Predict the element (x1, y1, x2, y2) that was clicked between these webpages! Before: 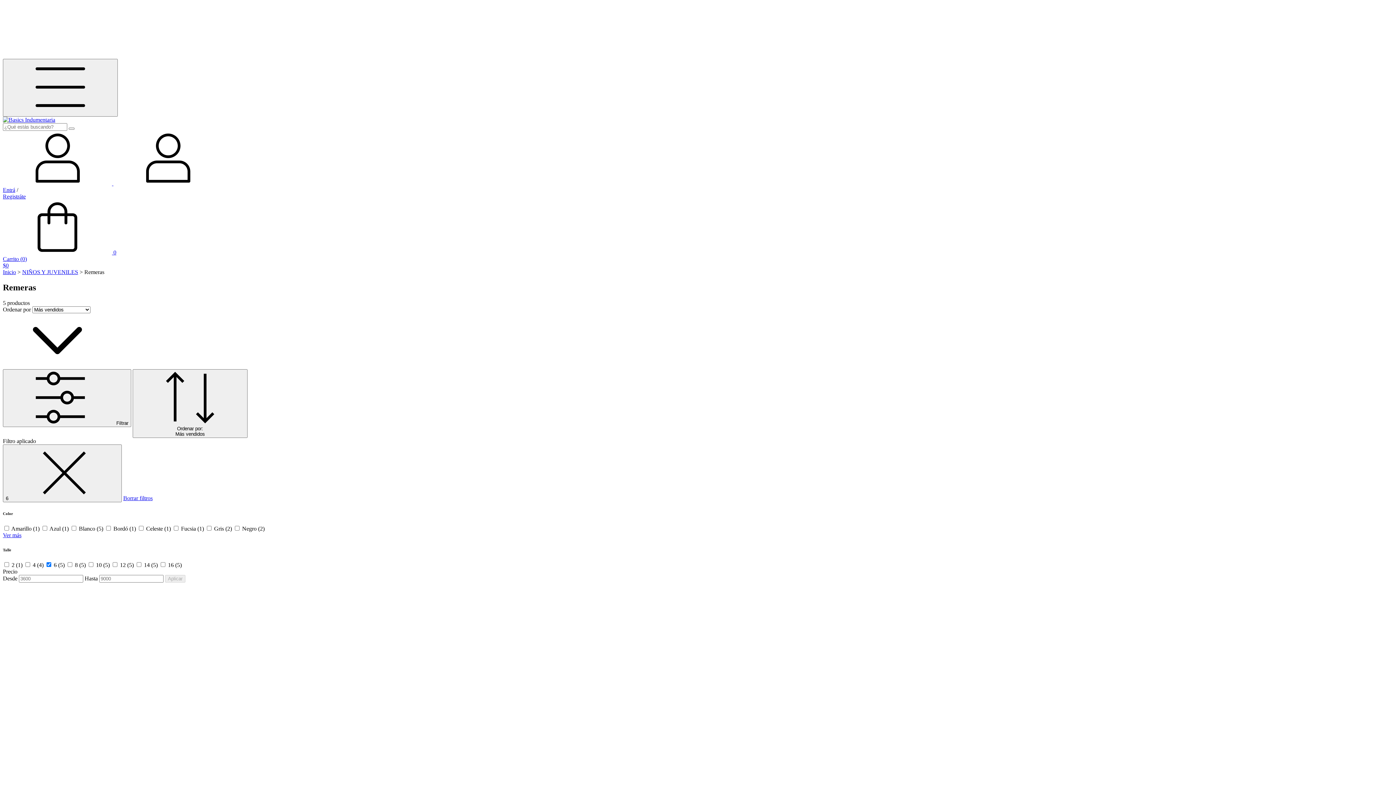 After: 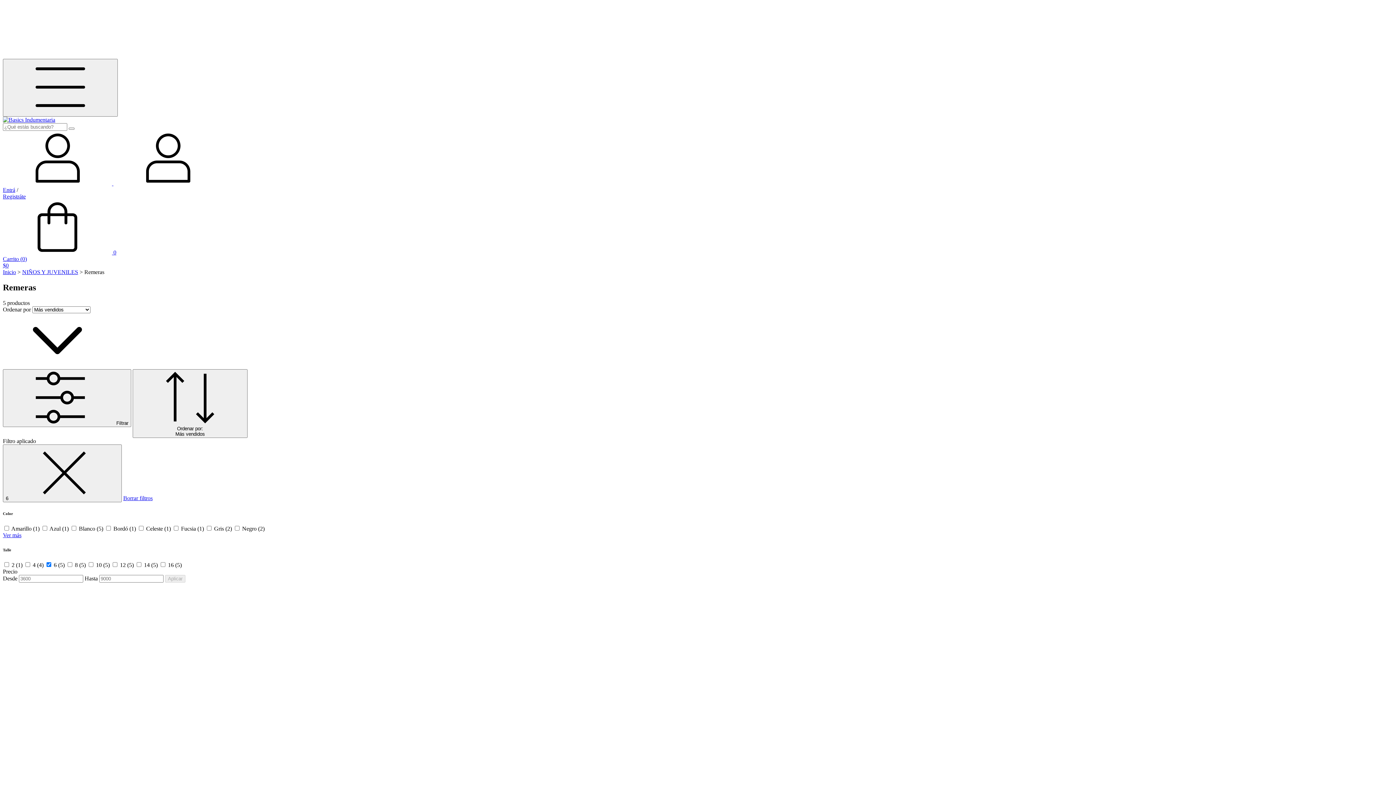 Action: label: Ver más bbox: (2, 532, 21, 538)